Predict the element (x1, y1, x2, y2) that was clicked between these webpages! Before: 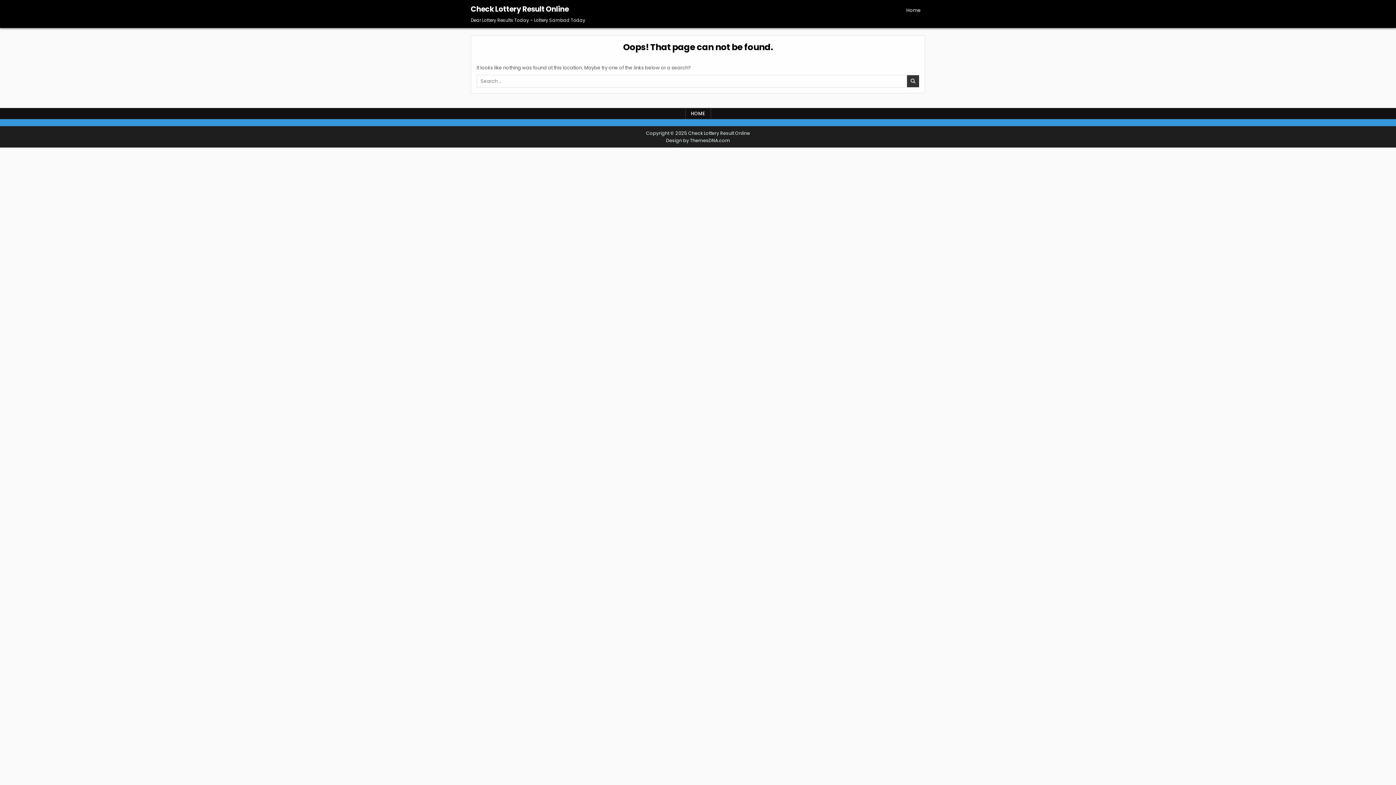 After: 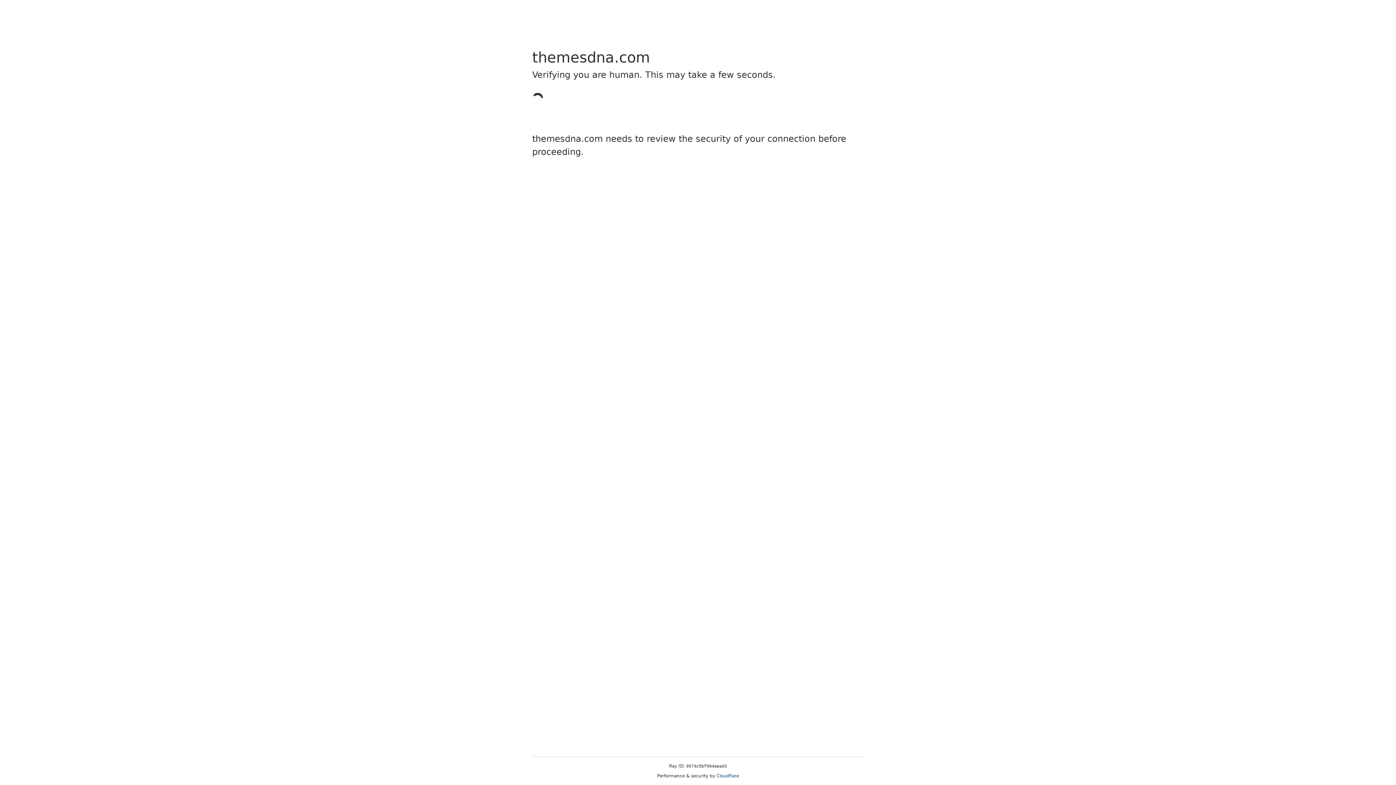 Action: label: Design by ThemesDNA.com bbox: (666, 137, 730, 143)